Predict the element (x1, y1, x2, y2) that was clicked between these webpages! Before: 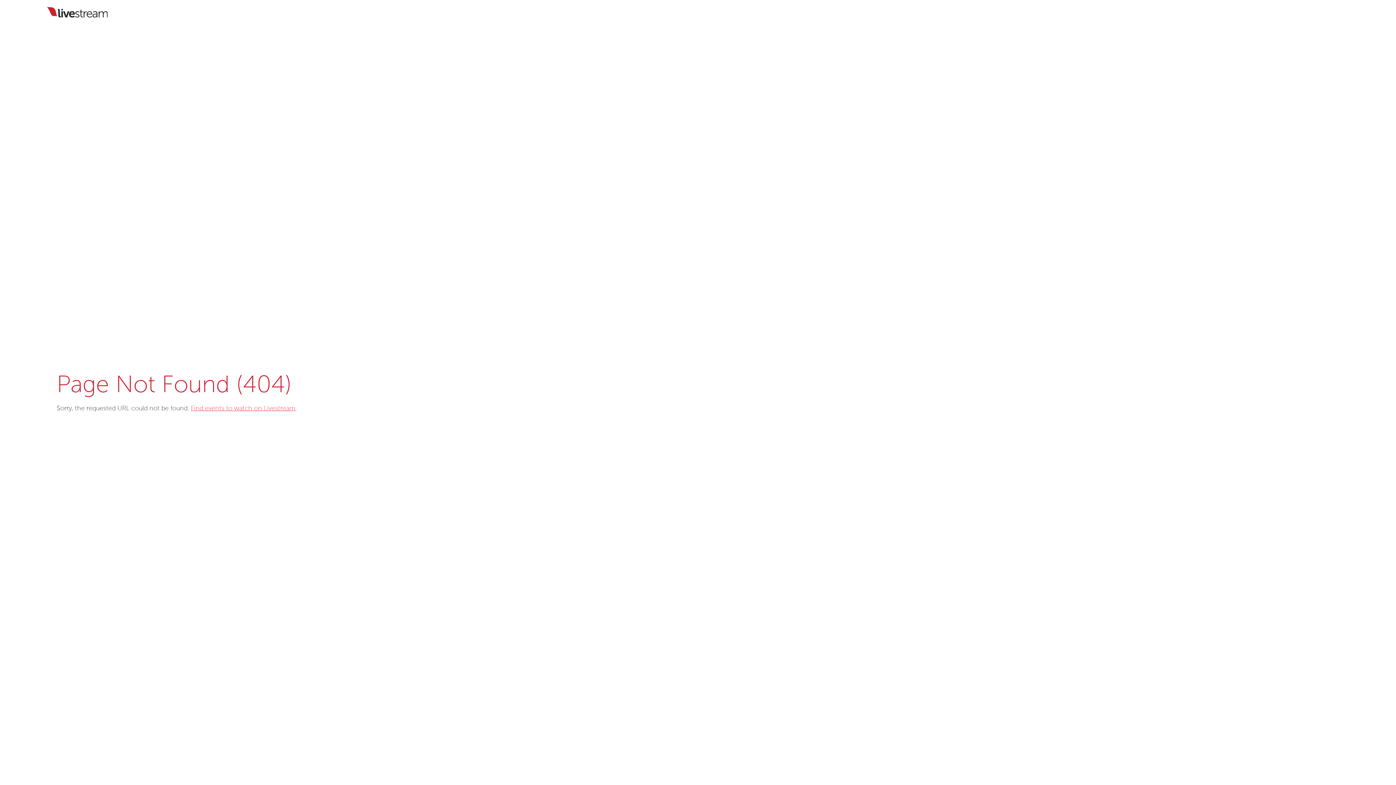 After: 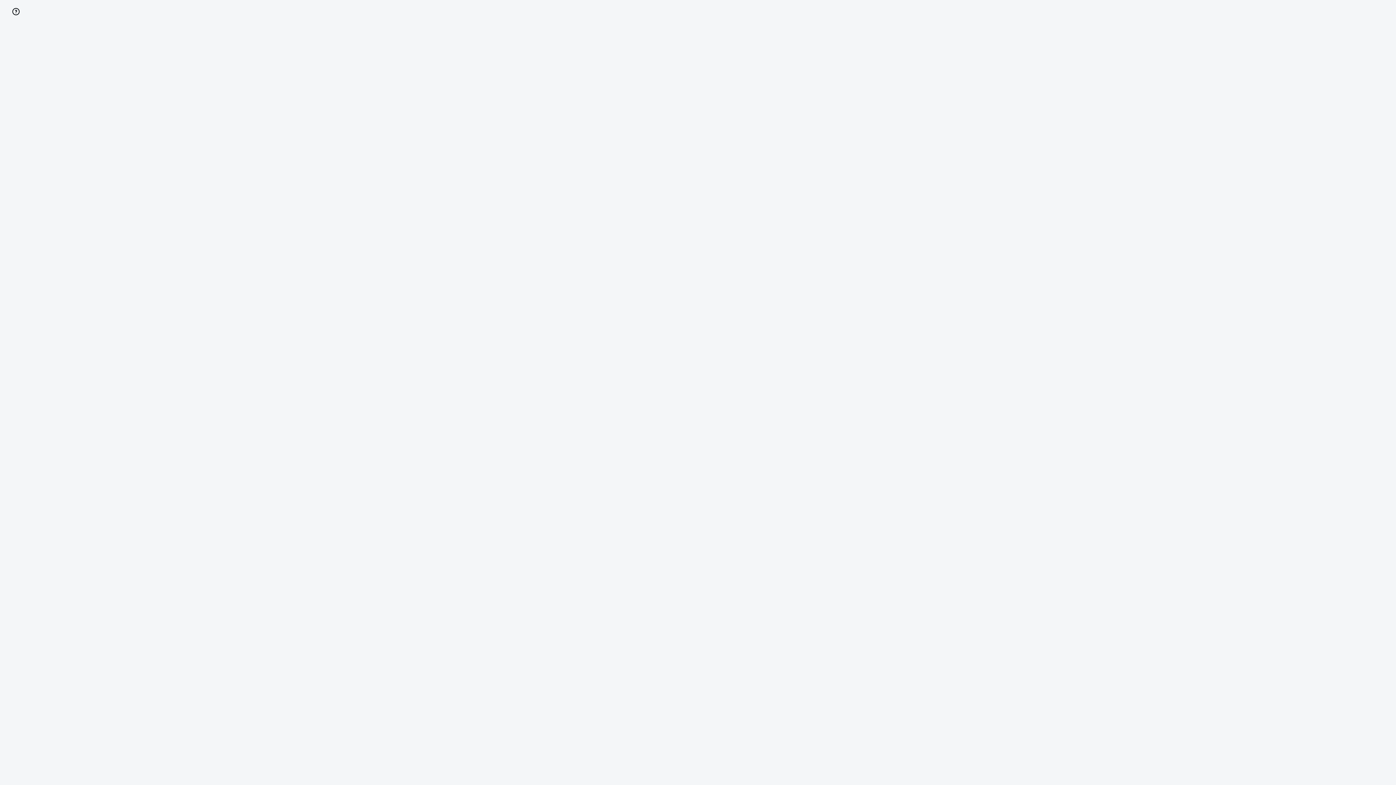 Action: bbox: (190, 405, 295, 412) label: Find events to watch on Livestream